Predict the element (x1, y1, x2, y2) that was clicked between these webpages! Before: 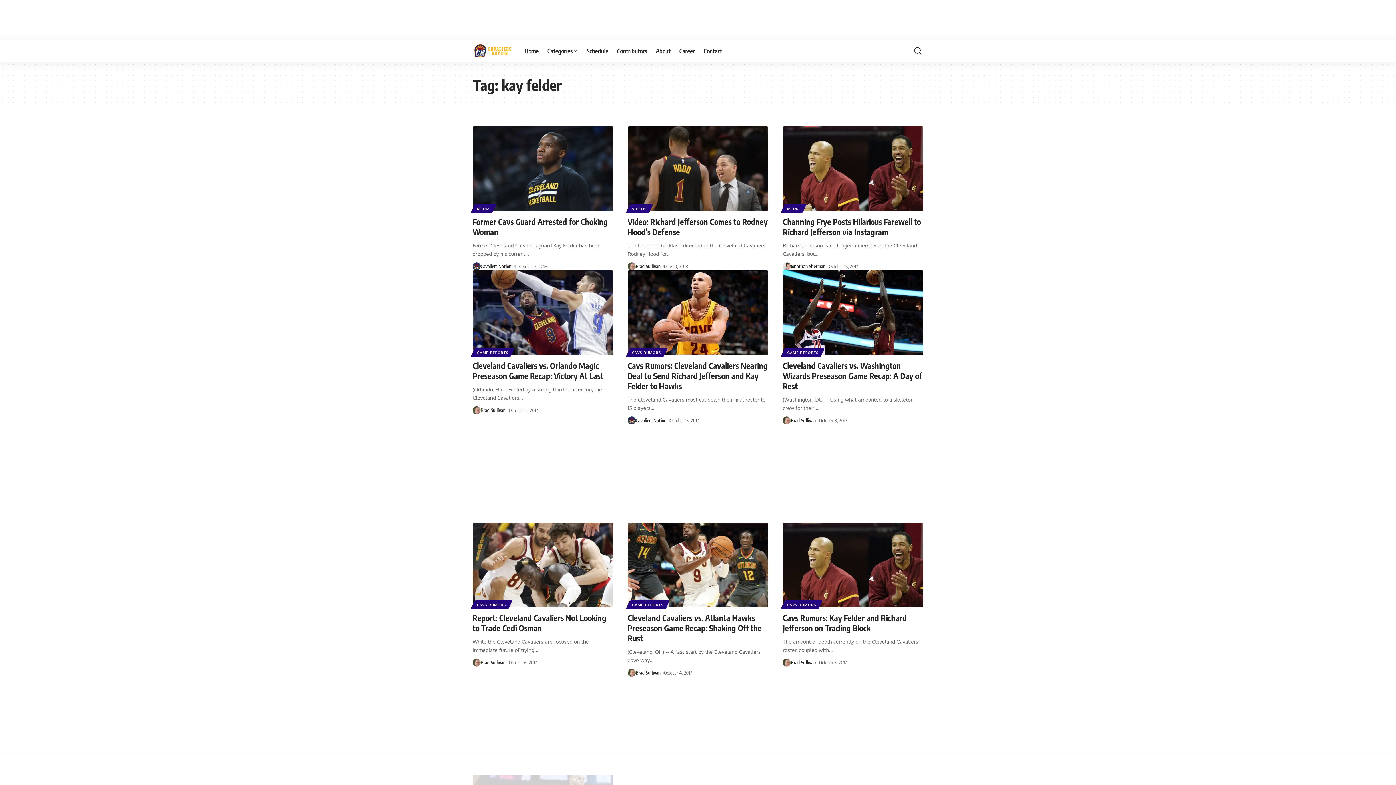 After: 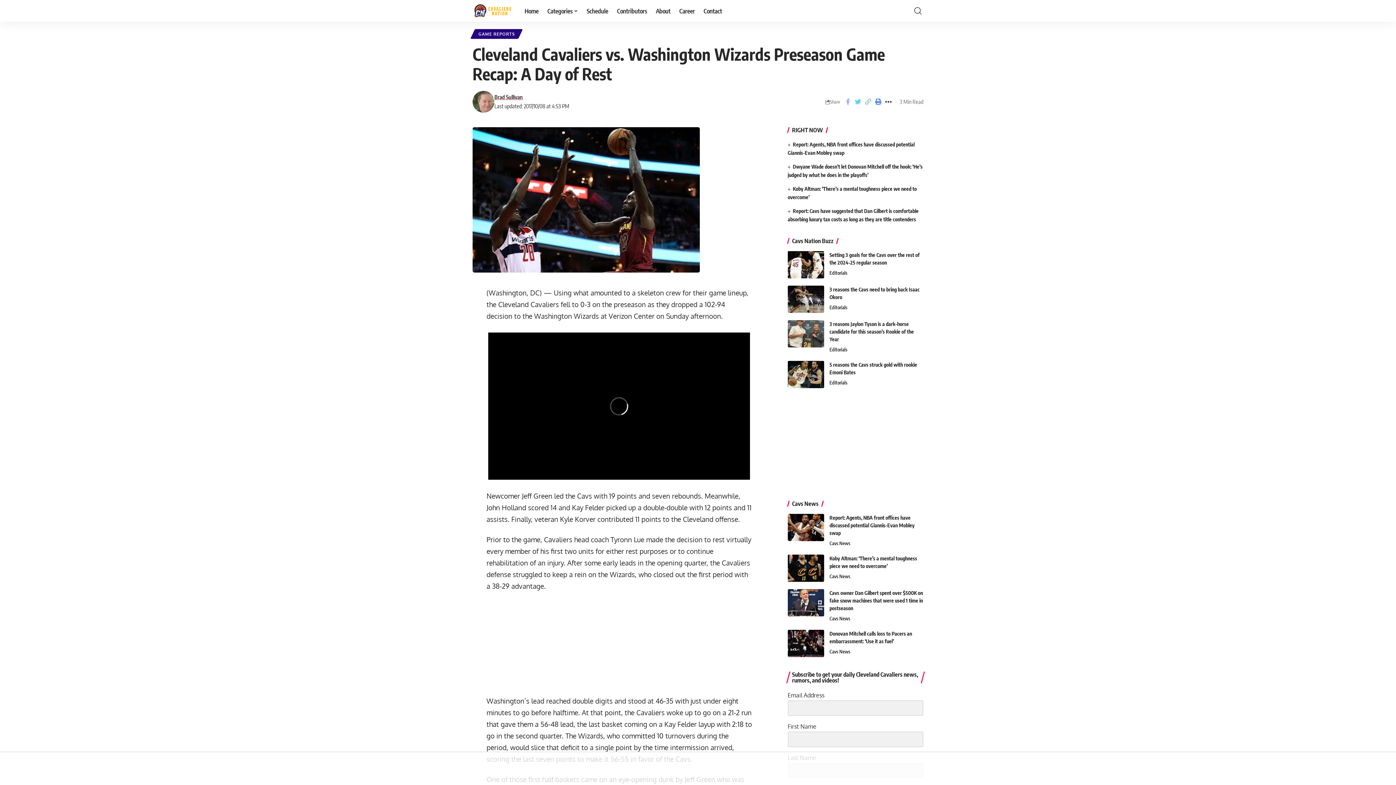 Action: label: Cleveland Cavaliers vs. Washington Wizards Preseason Game Recap: A Day of Rest bbox: (782, 360, 922, 391)